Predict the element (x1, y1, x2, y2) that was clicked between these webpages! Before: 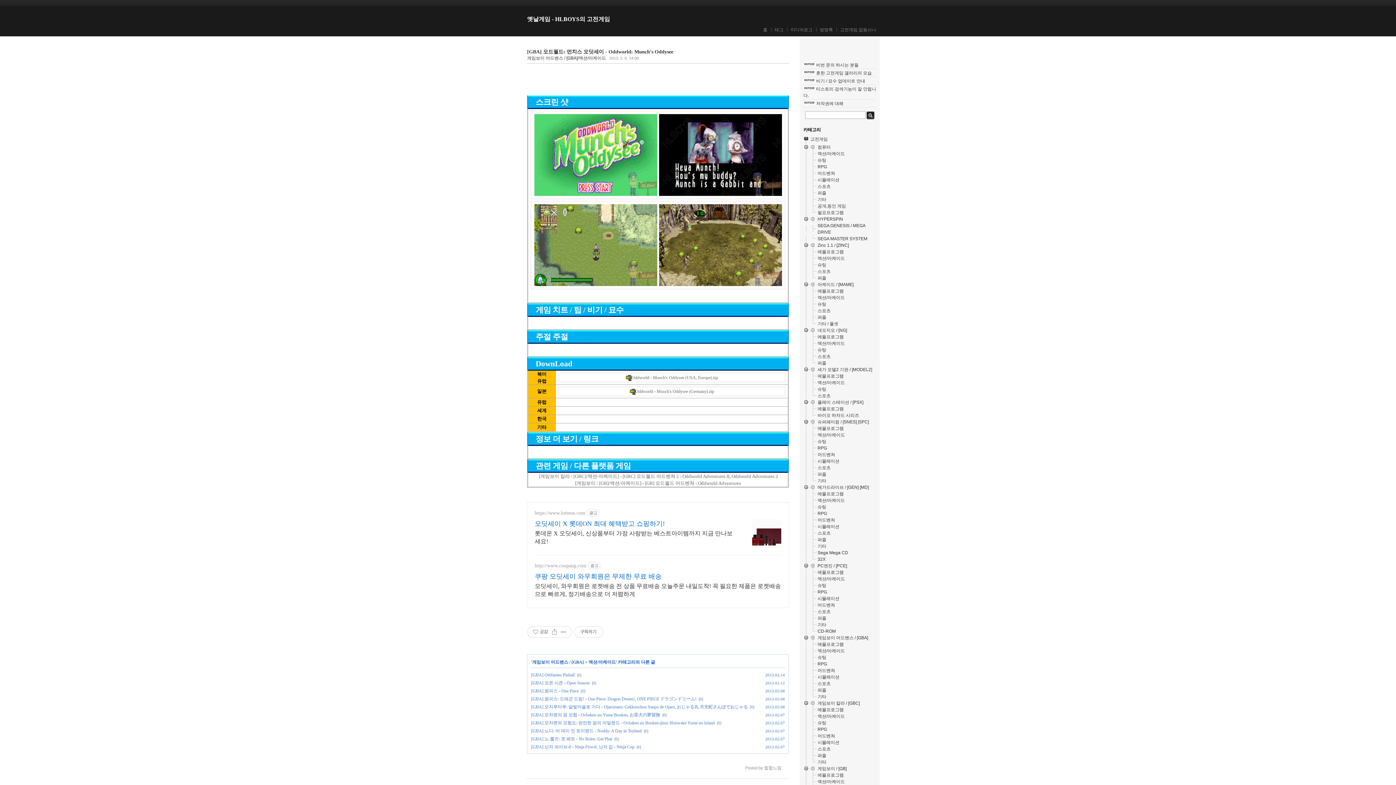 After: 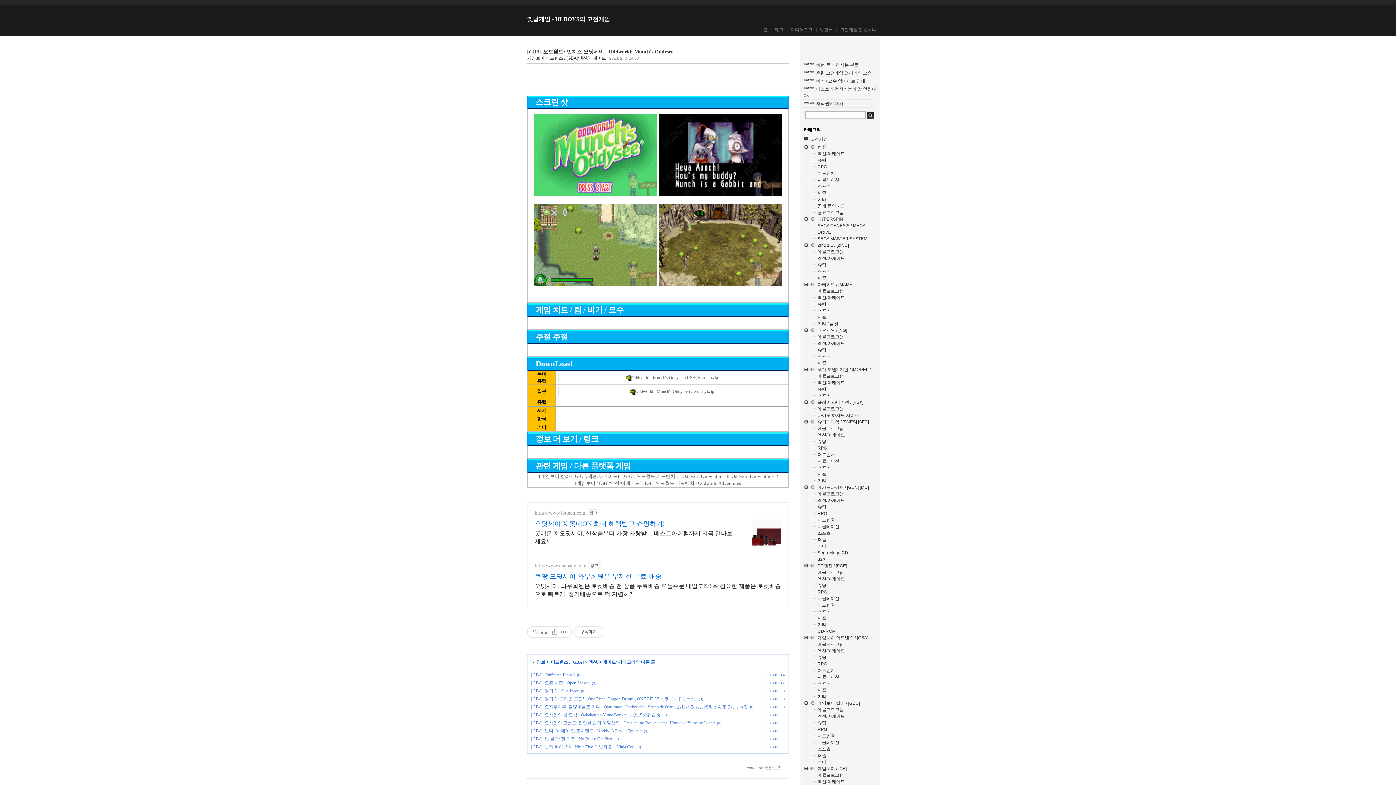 Action: bbox: (534, 562, 586, 568) label: http://www.coupang.com